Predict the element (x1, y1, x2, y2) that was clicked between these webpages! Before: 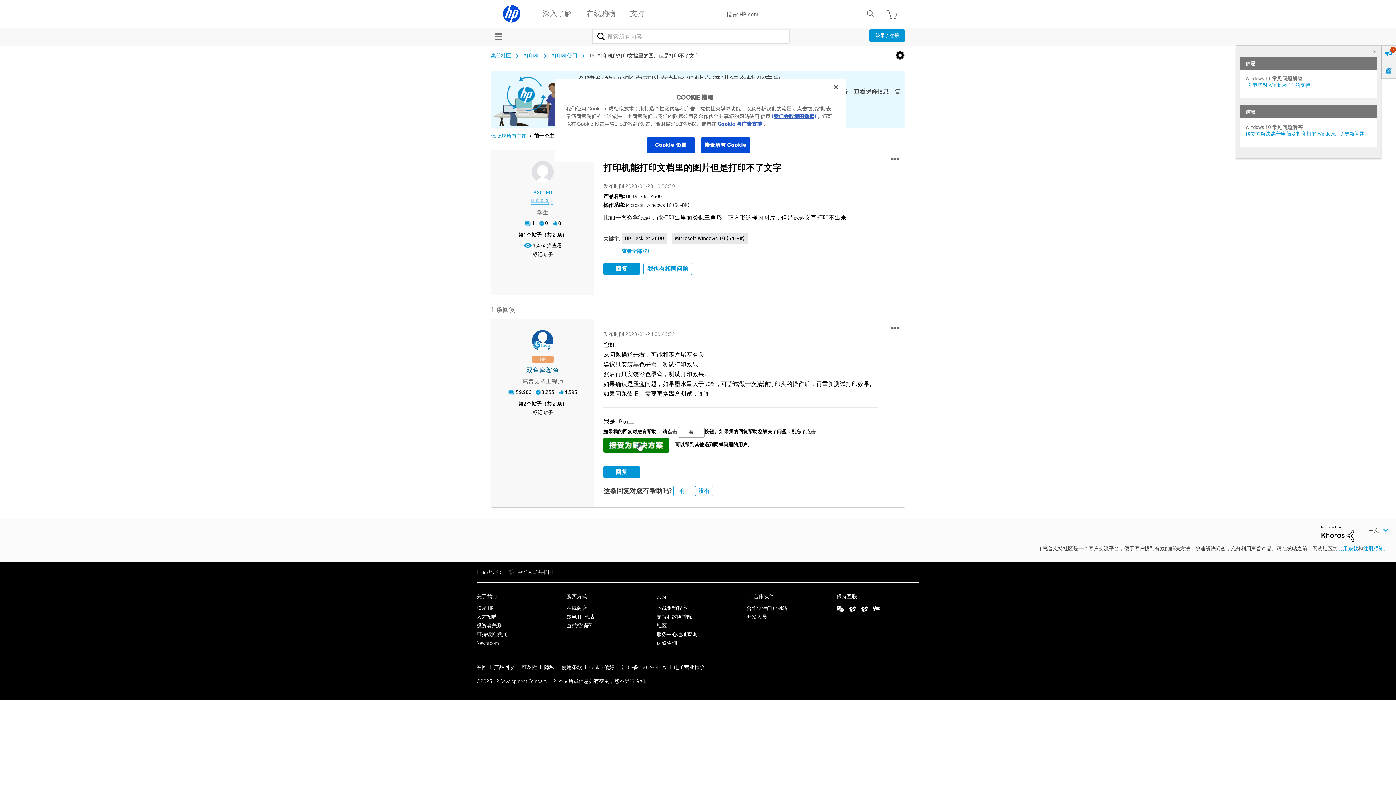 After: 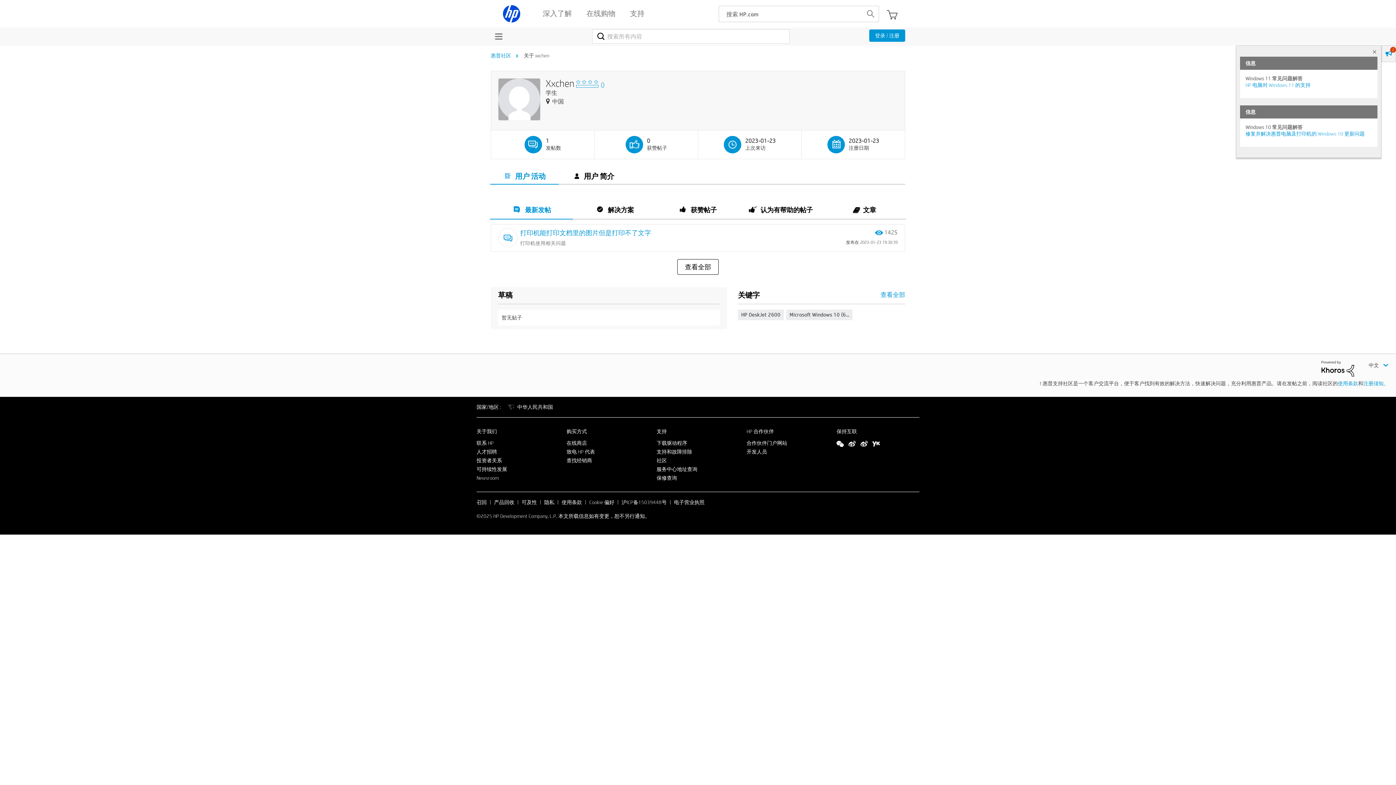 Action: bbox: (532, 161, 553, 182)